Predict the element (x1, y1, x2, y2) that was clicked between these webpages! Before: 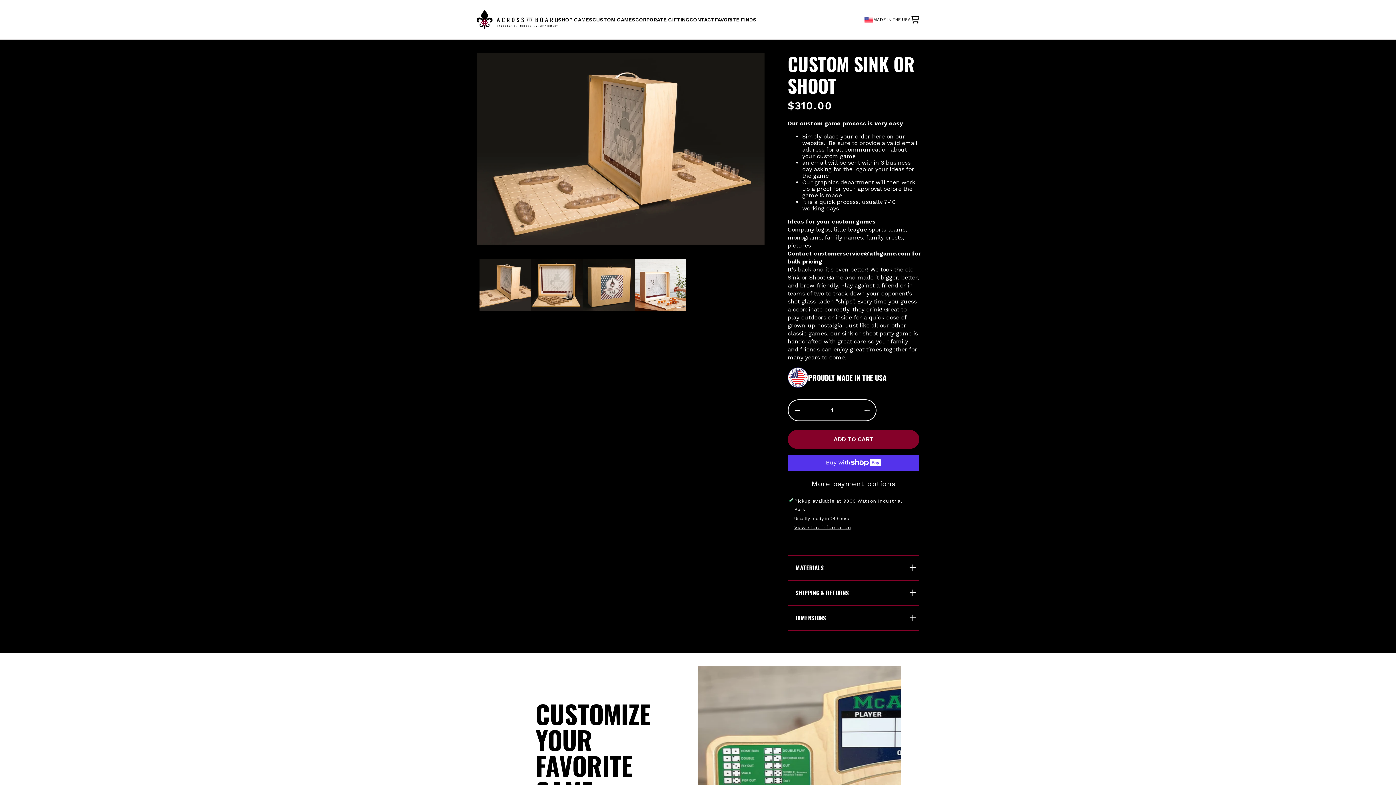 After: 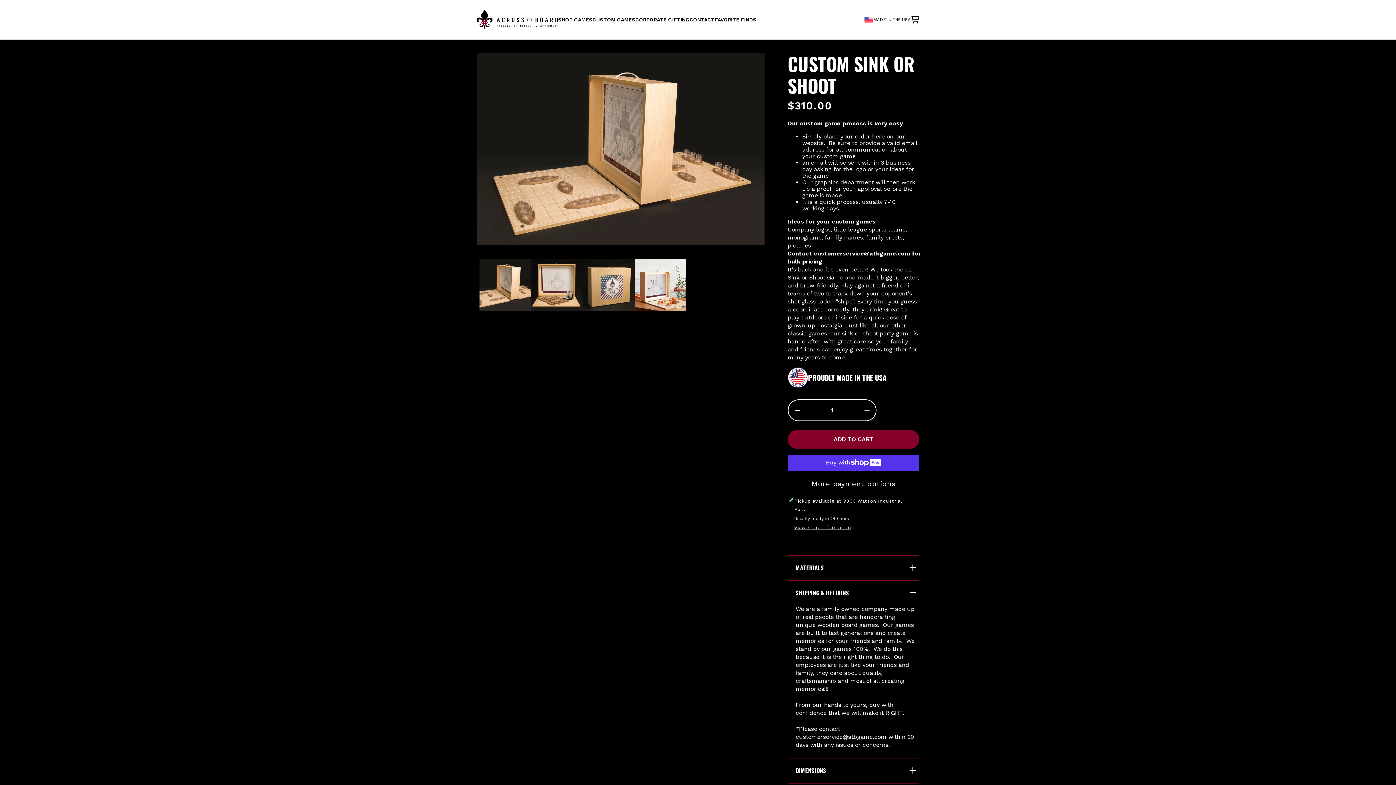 Action: bbox: (787, 580, 919, 605) label: SHIPPING & RETURNS